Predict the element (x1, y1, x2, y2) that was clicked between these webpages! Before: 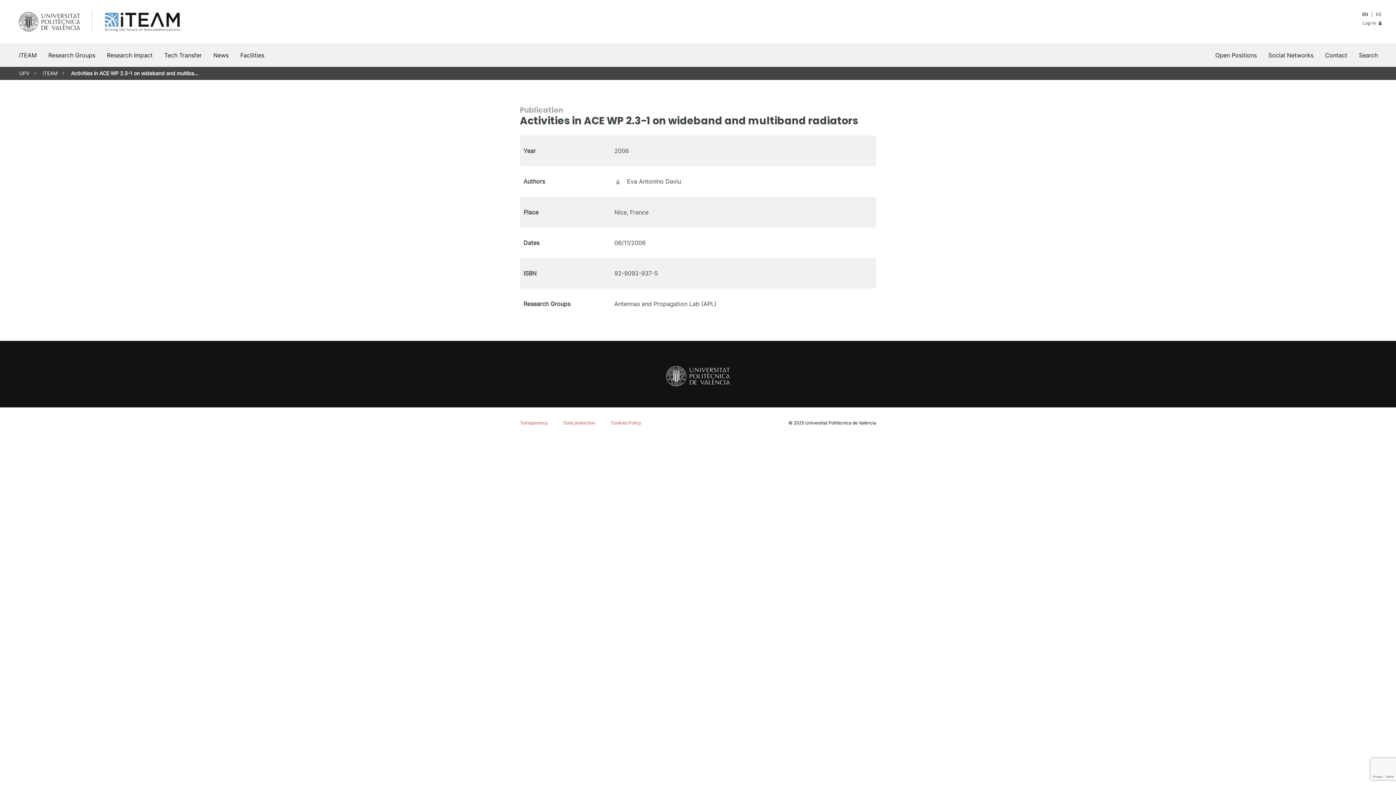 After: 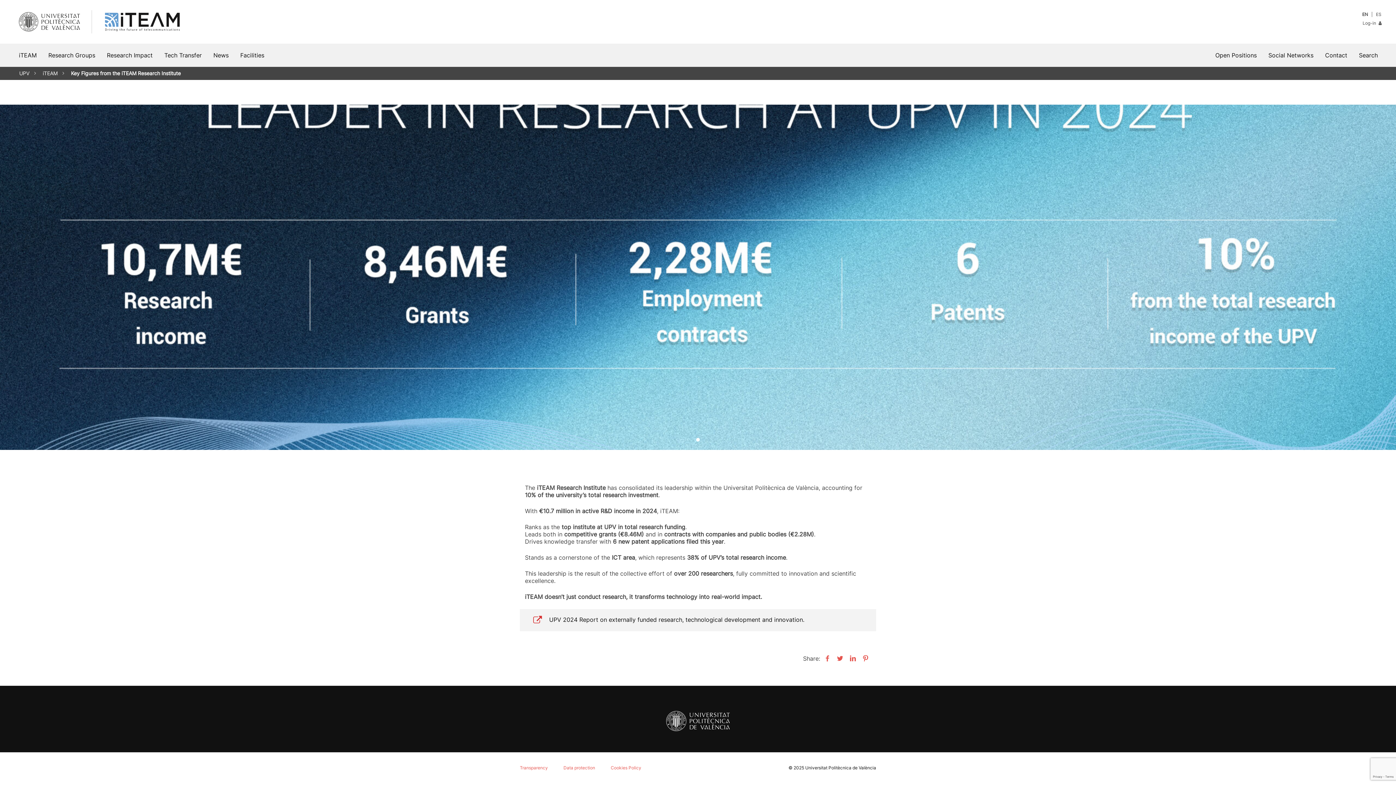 Action: bbox: (106, 43, 153, 66) label: Research Impact